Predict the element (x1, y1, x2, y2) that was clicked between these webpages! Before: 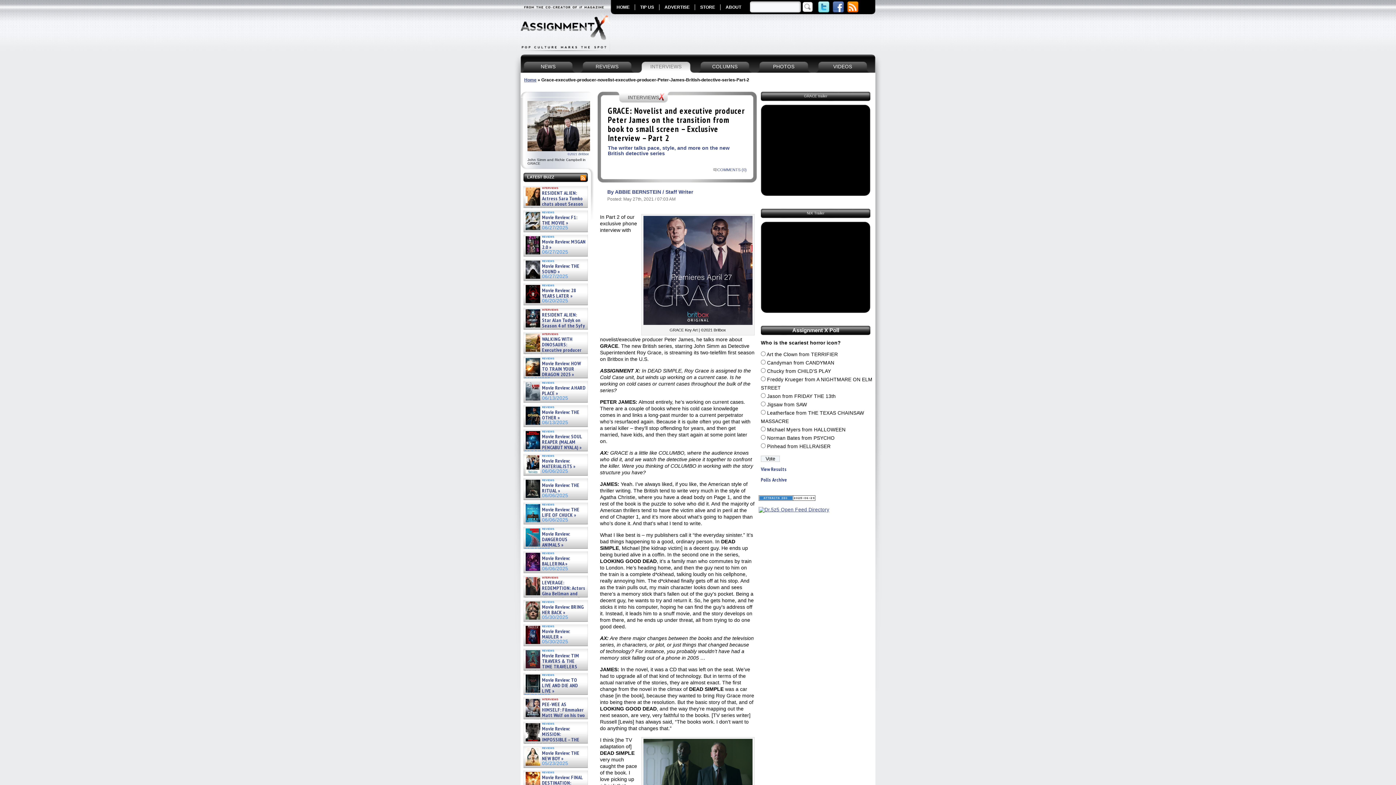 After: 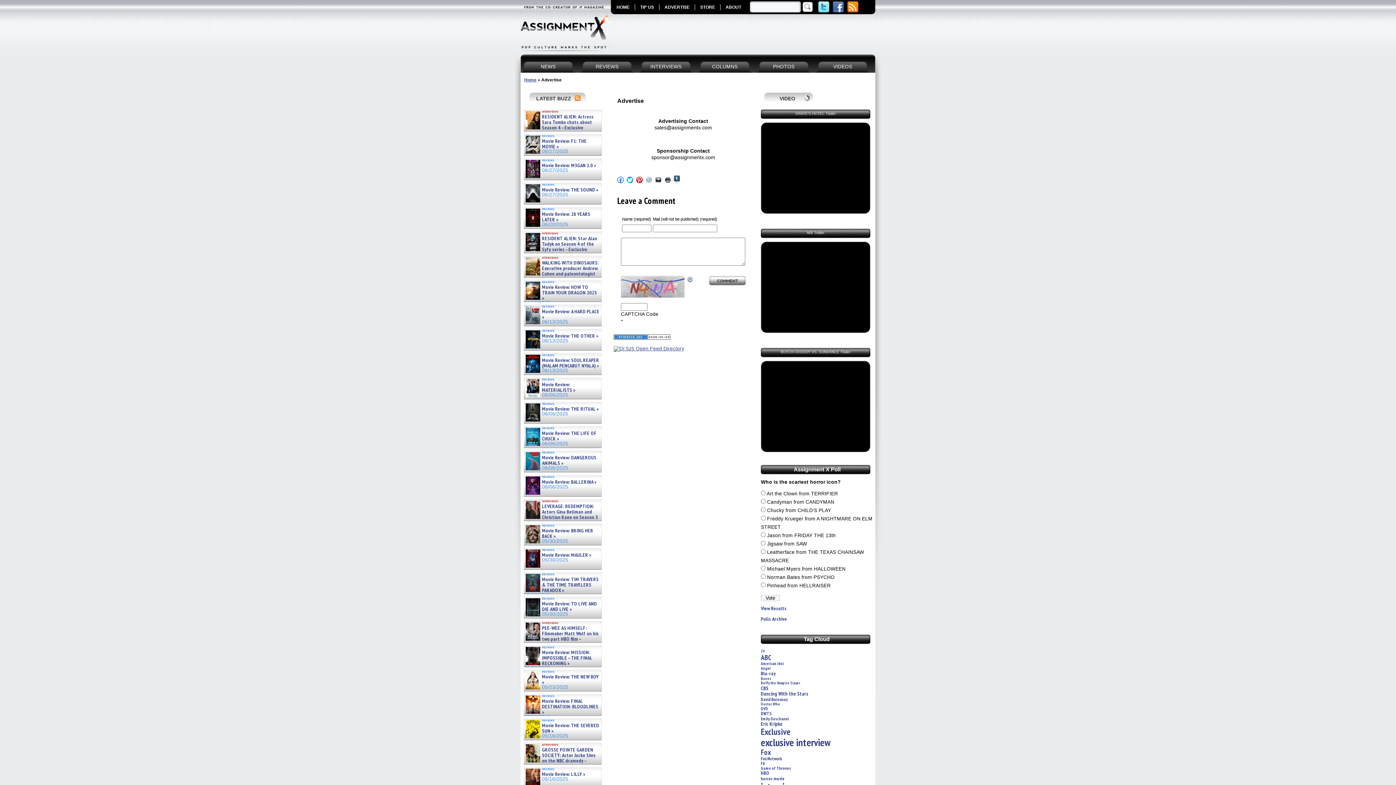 Action: label: ADVERTISE bbox: (659, 4, 694, 10)